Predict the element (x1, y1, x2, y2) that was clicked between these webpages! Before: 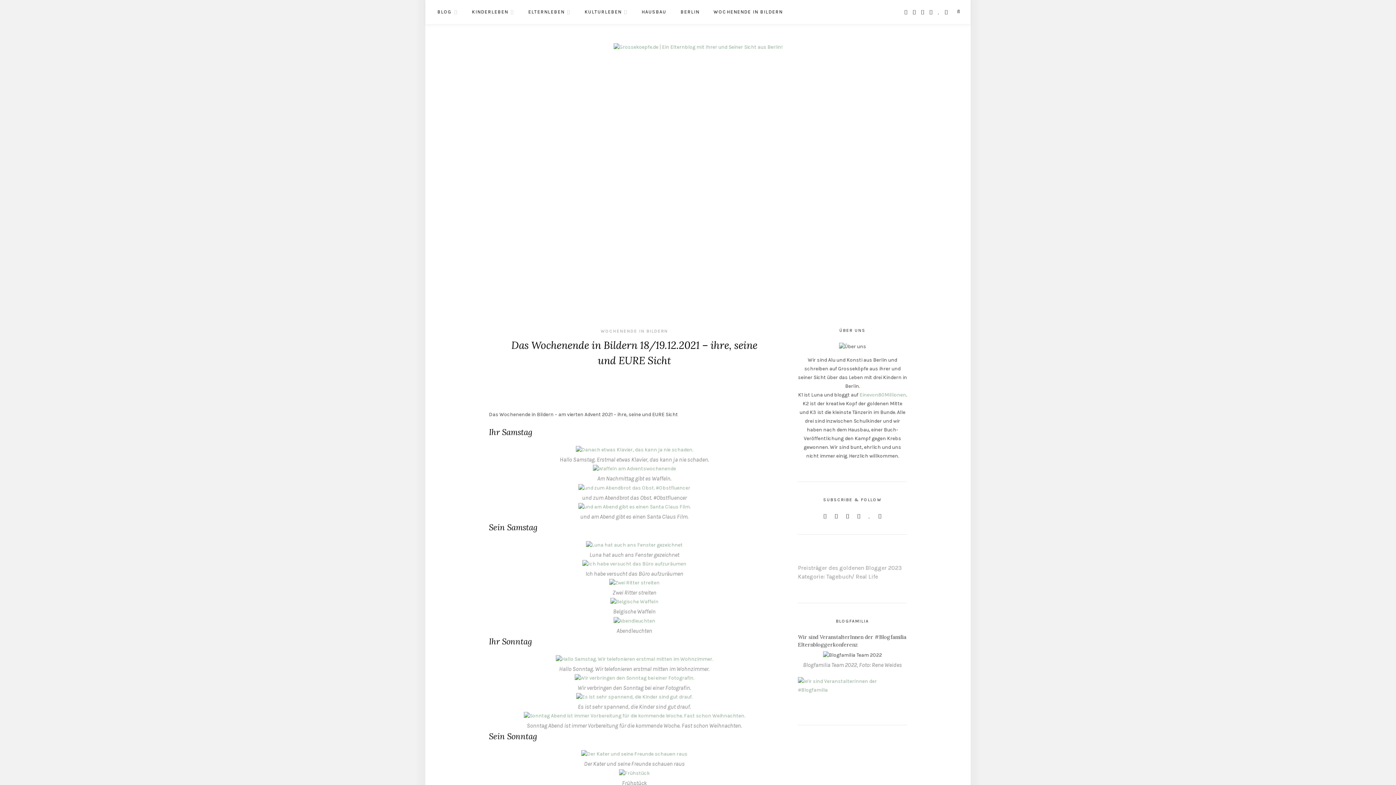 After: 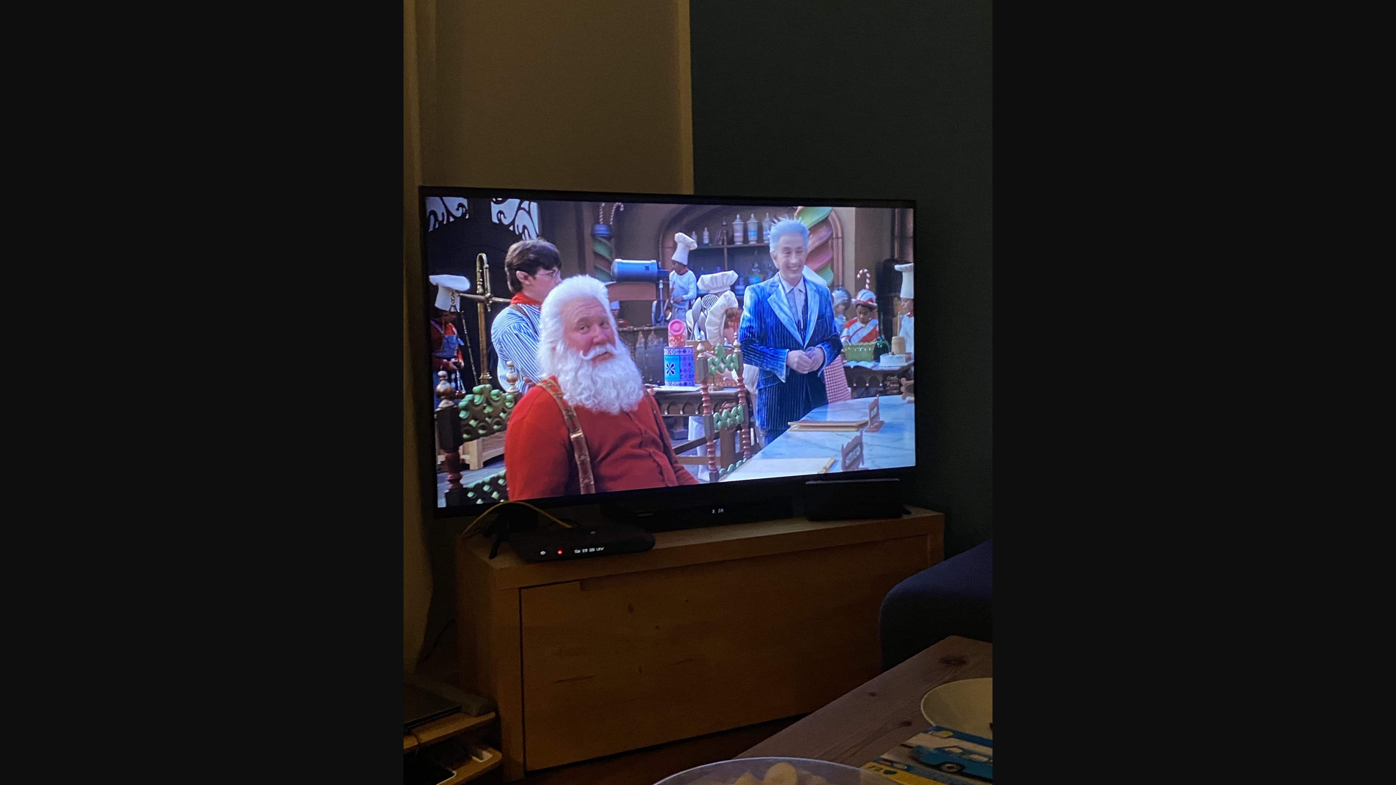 Action: bbox: (578, 503, 690, 509)